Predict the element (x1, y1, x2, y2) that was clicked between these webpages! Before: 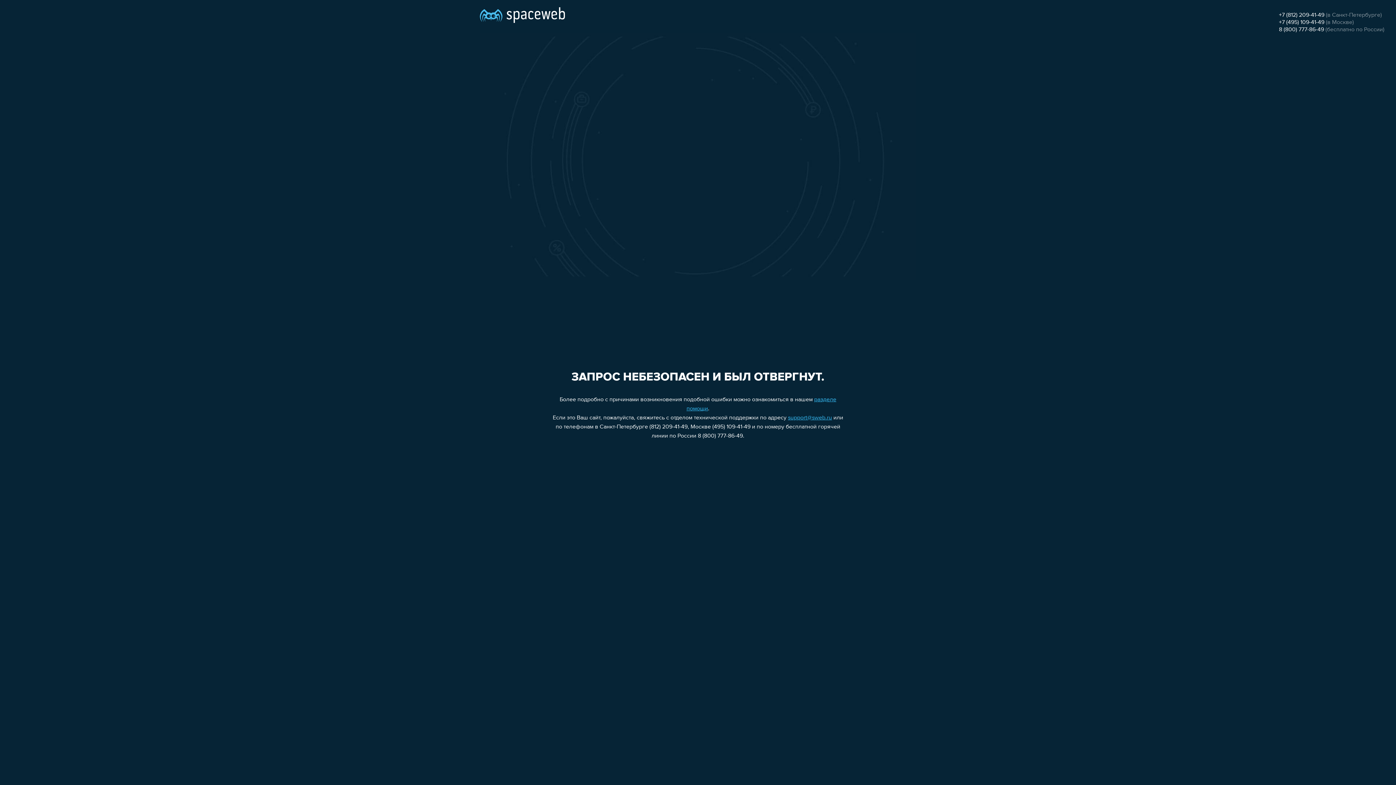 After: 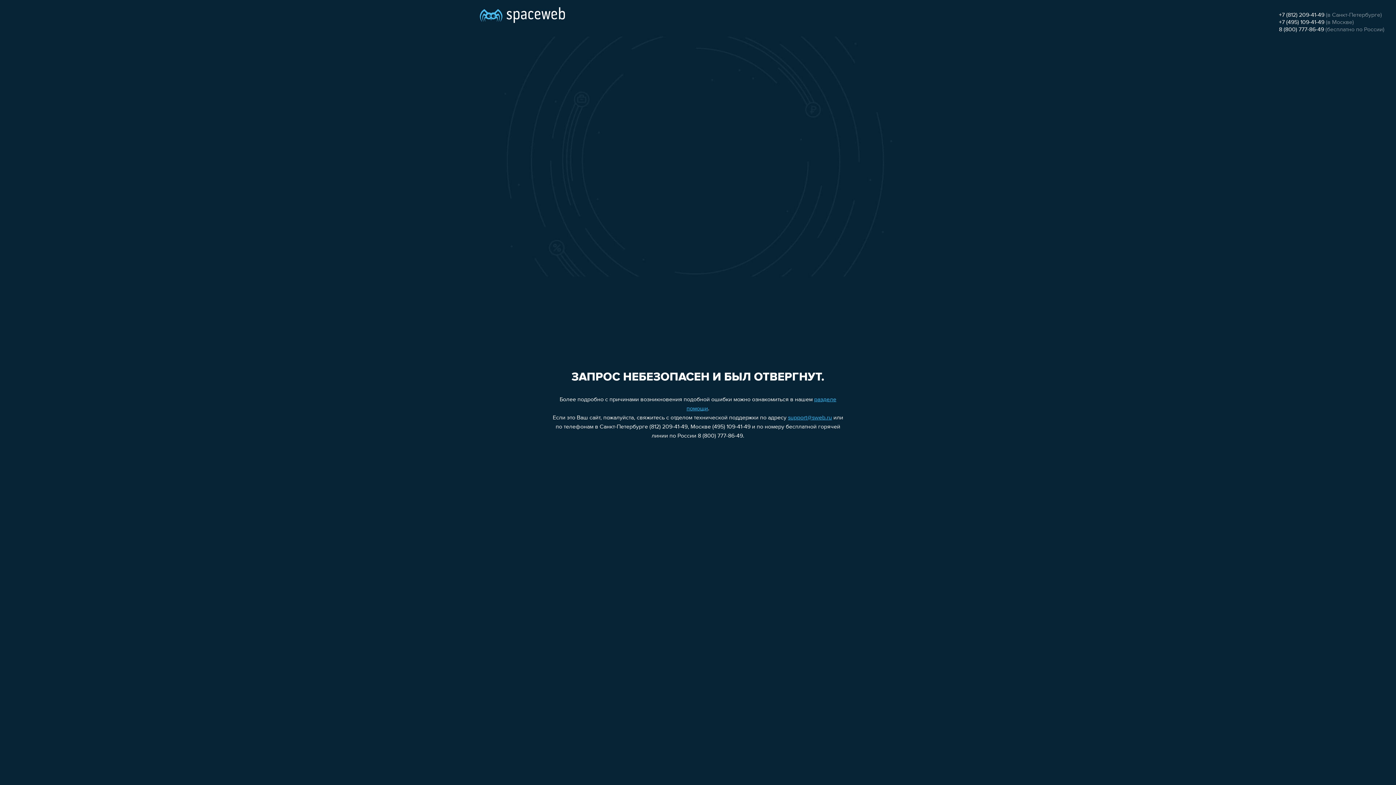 Action: label: 8 (800) 777-86-49 bbox: (1279, 26, 1324, 32)